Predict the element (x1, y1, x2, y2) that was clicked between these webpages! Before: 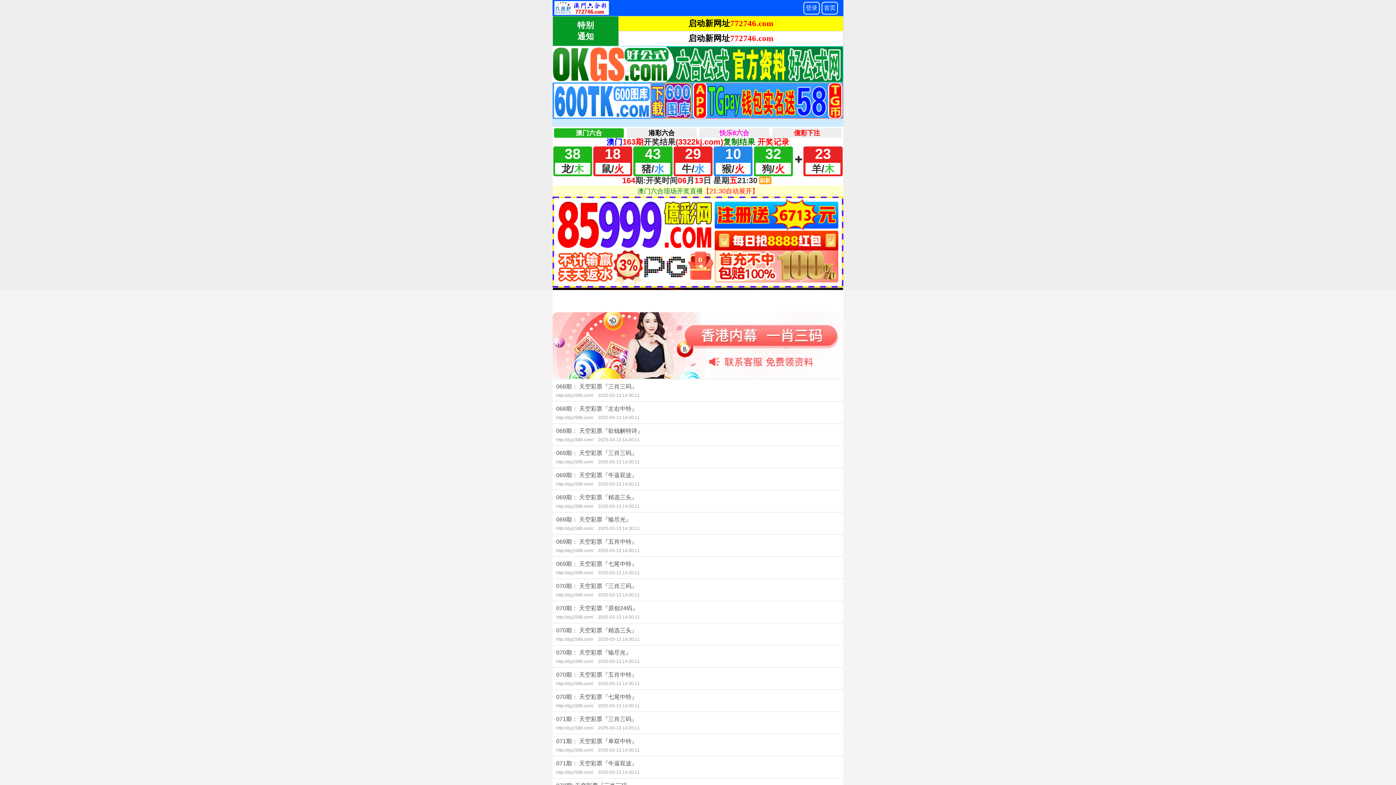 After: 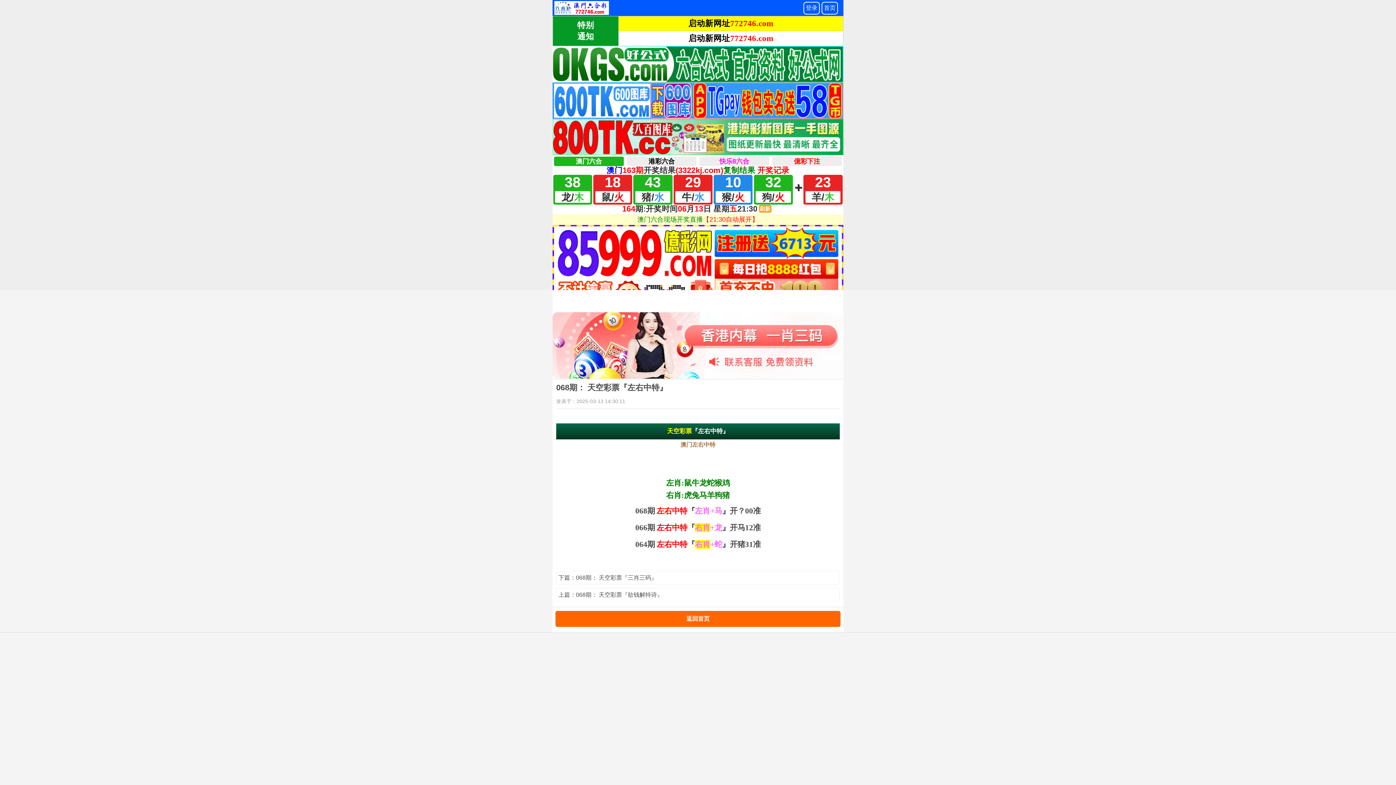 Action: bbox: (552, 401, 843, 423) label: 068期： 天空彩票『左右中特』
http://dyj1588.com/ 2025-03-13 14:30:11